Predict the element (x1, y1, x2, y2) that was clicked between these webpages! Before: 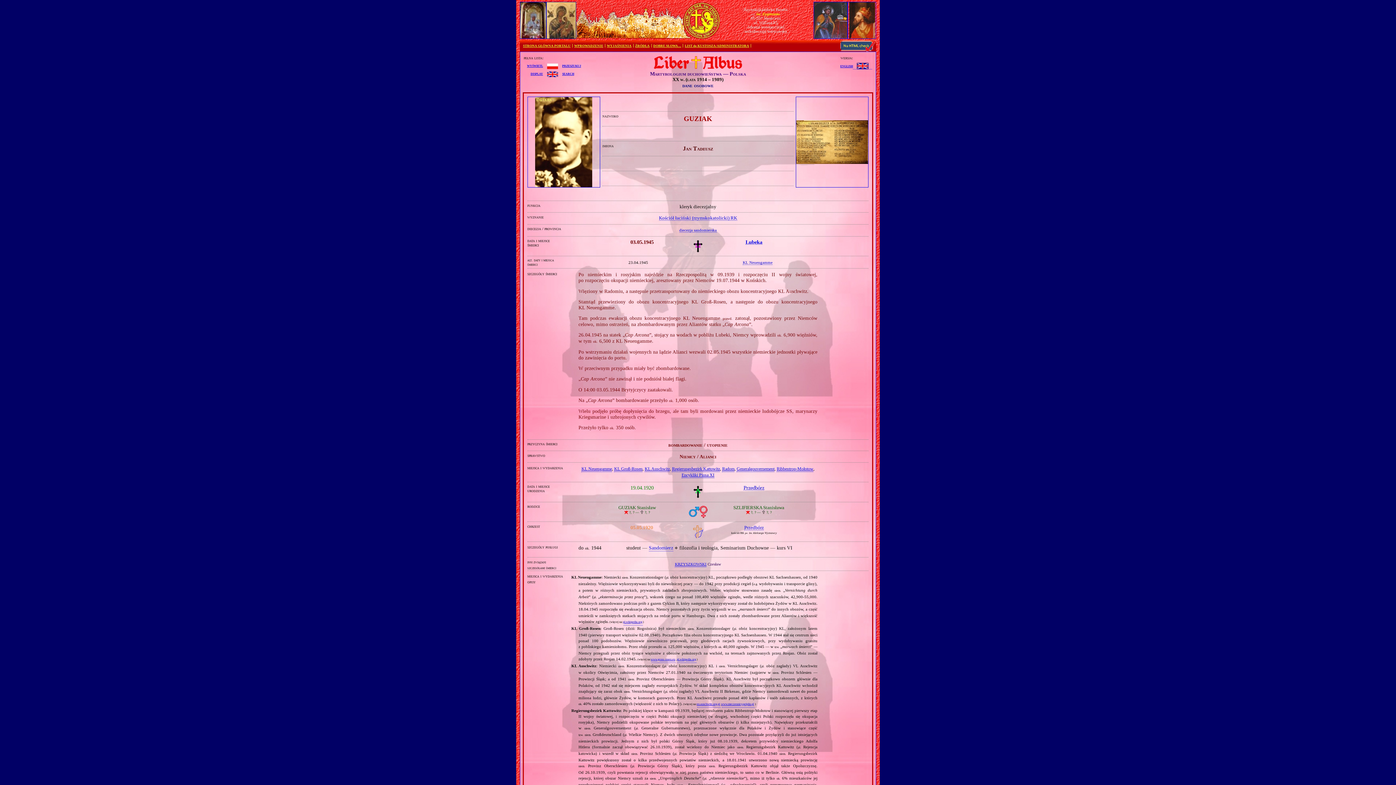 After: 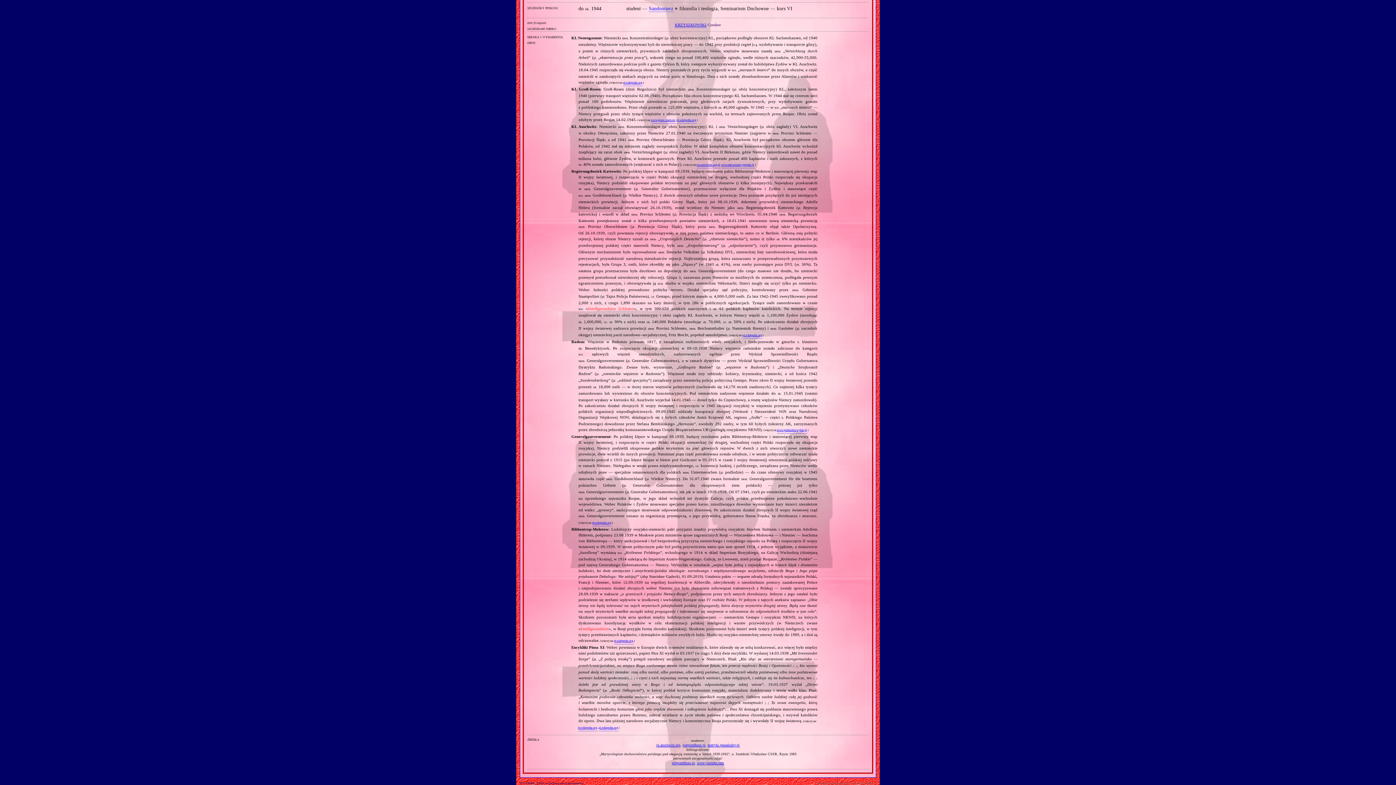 Action: label: Ribbentrop‐Mołotow bbox: (776, 466, 813, 471)